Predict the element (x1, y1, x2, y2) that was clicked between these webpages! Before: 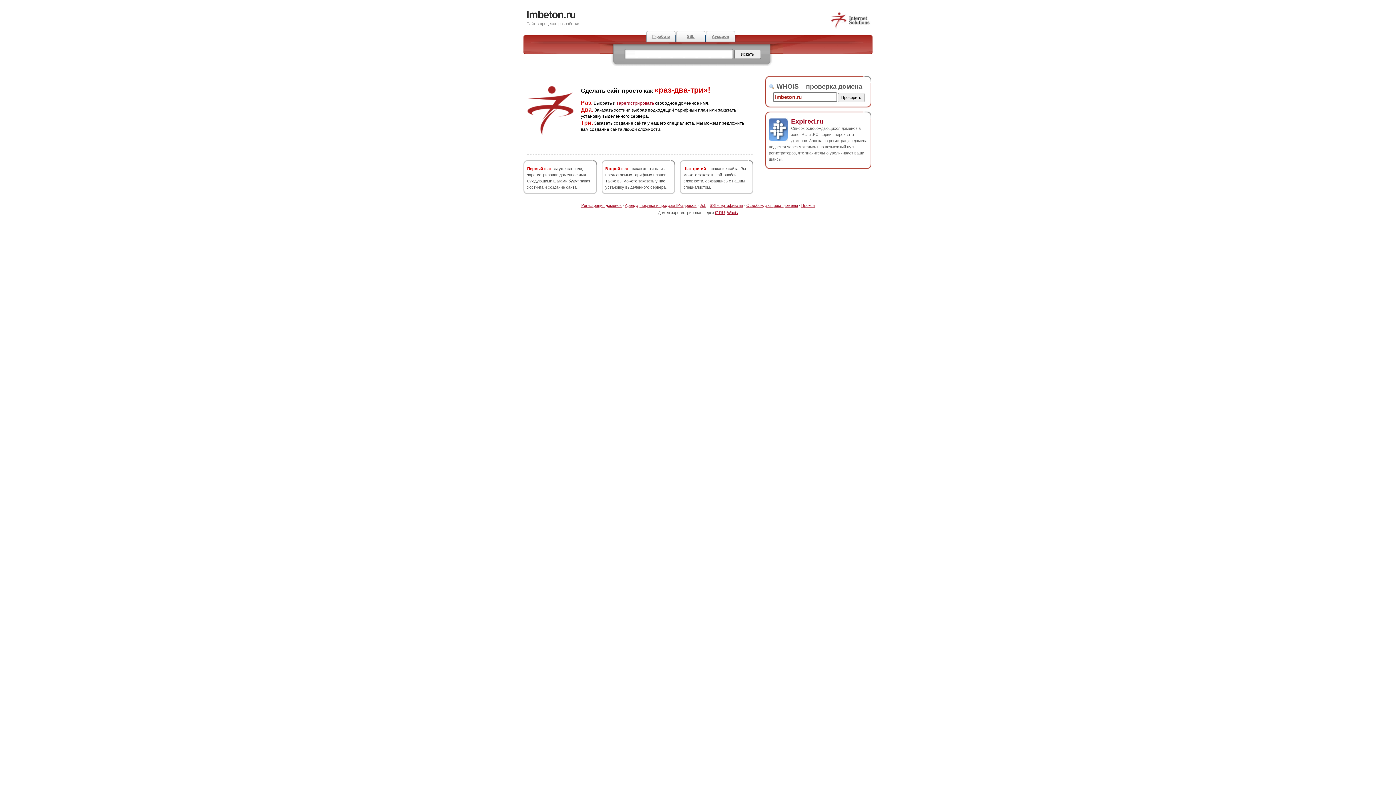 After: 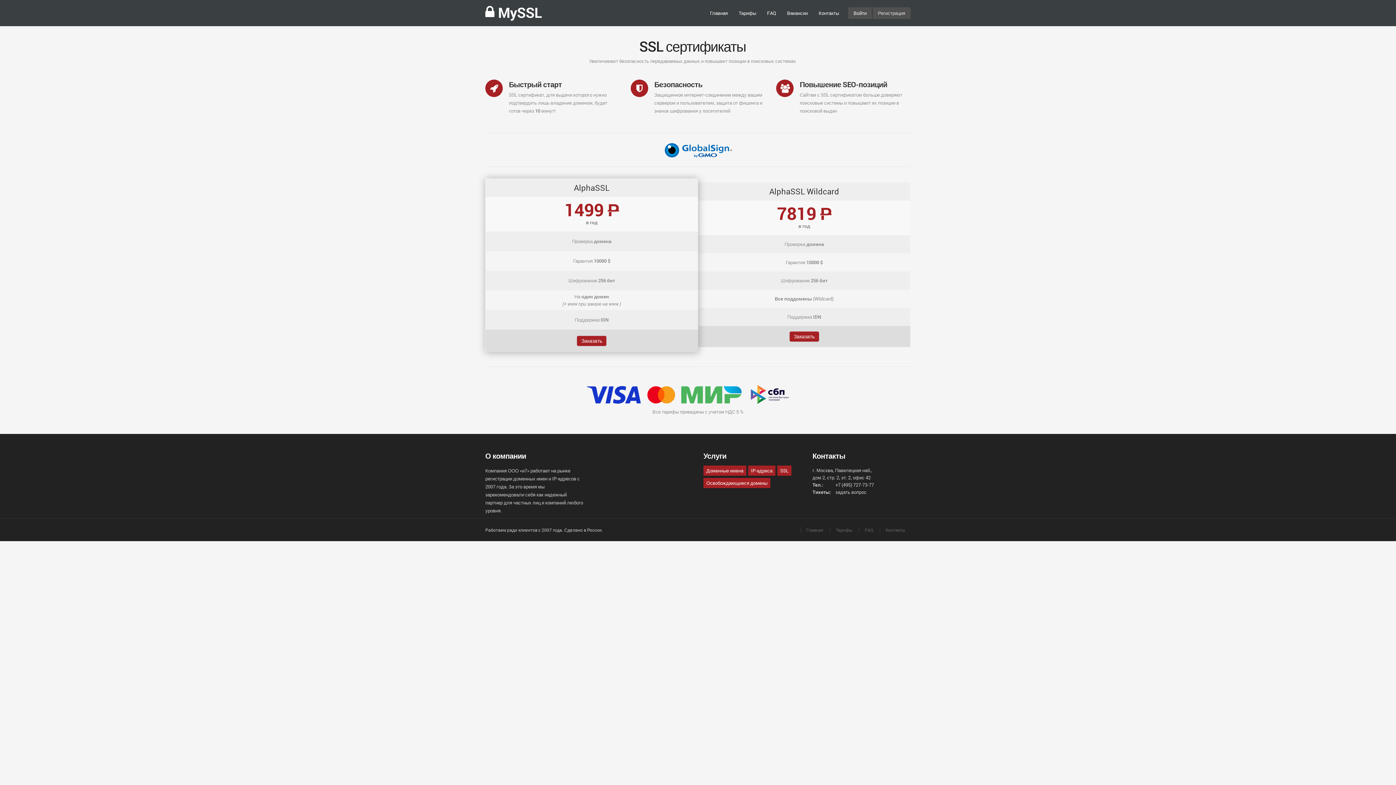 Action: bbox: (676, 30, 705, 42) label: SSL